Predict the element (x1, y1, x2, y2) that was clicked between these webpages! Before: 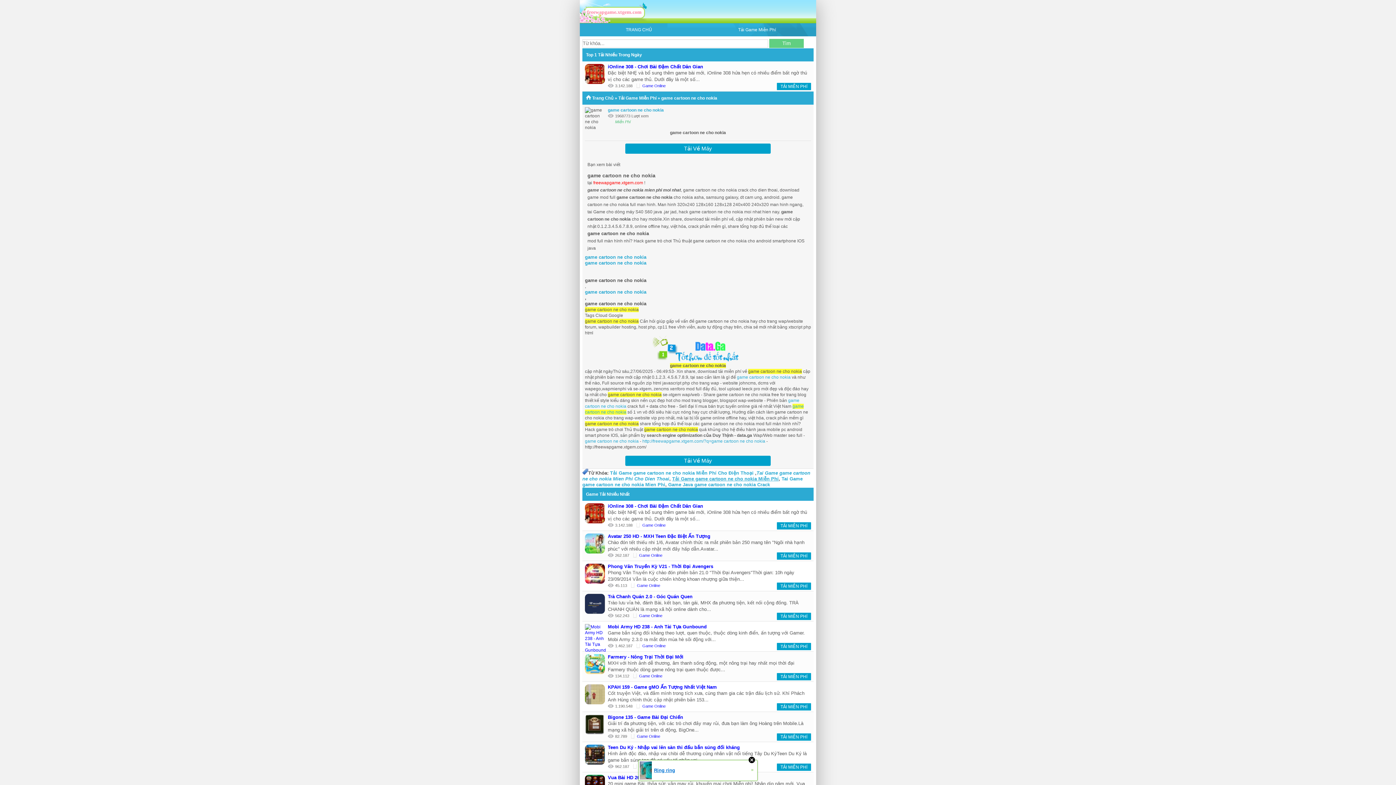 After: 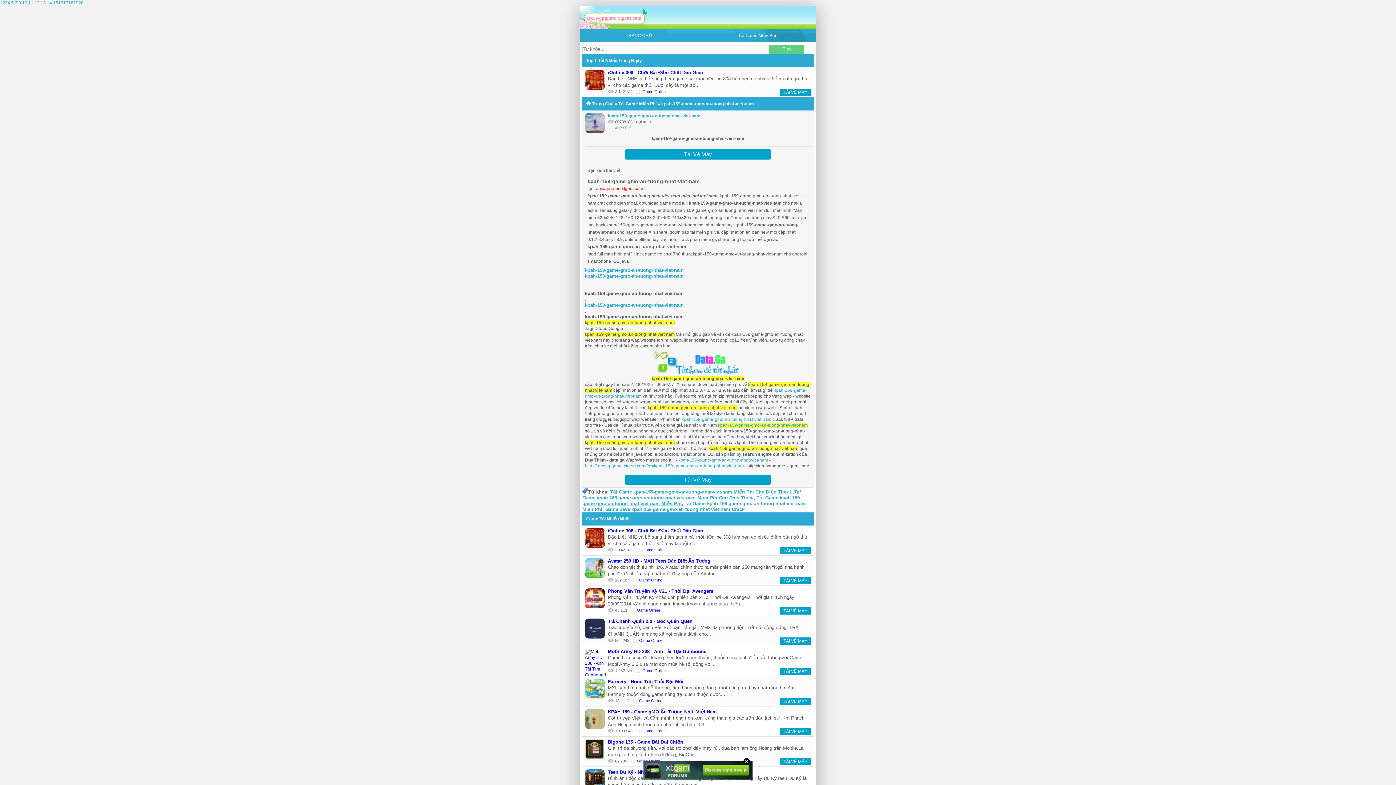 Action: label: KPAH 159 - Game gMO Ấn Tượng Nhất Việt Nam bbox: (608, 684, 717, 690)